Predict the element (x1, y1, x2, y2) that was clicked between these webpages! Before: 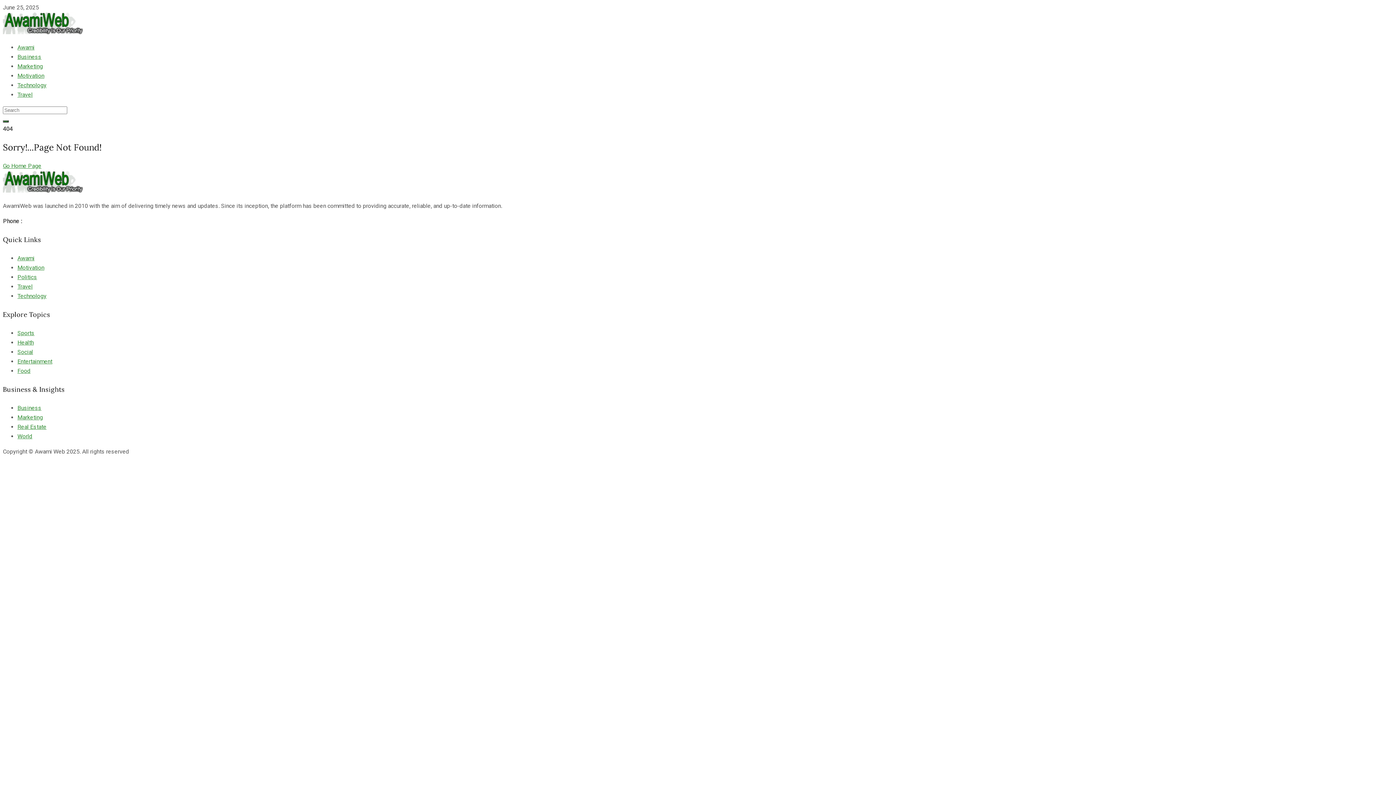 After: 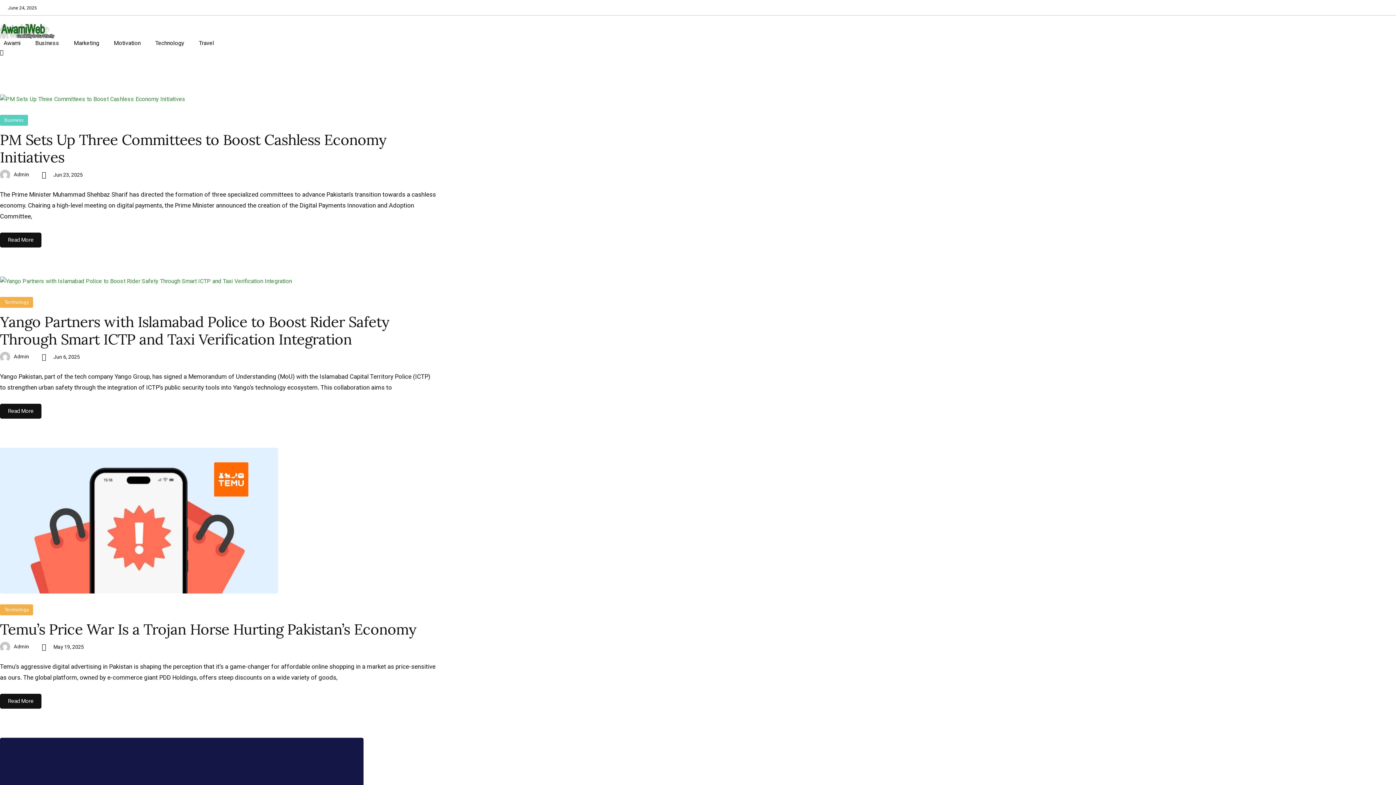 Action: bbox: (2, 162, 41, 169) label: Go Home Page